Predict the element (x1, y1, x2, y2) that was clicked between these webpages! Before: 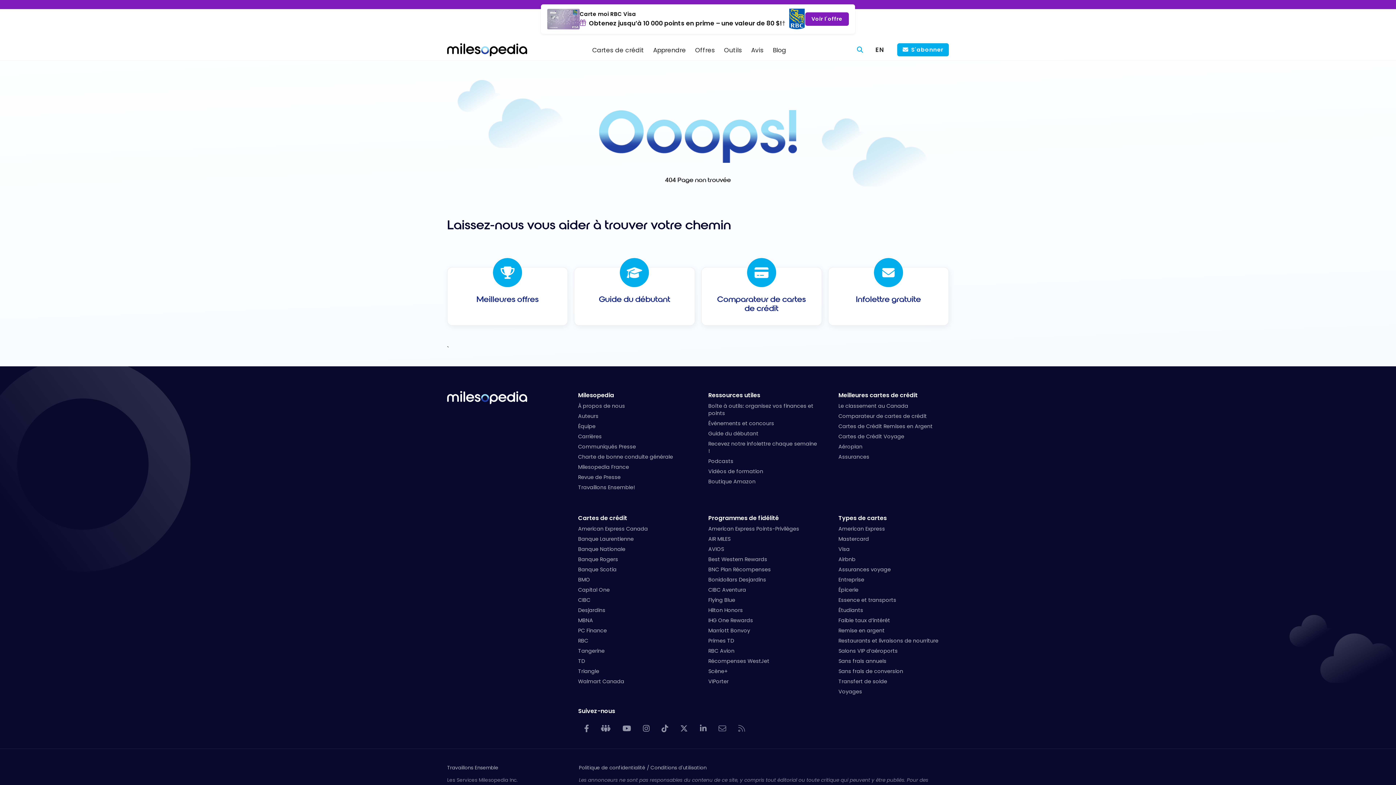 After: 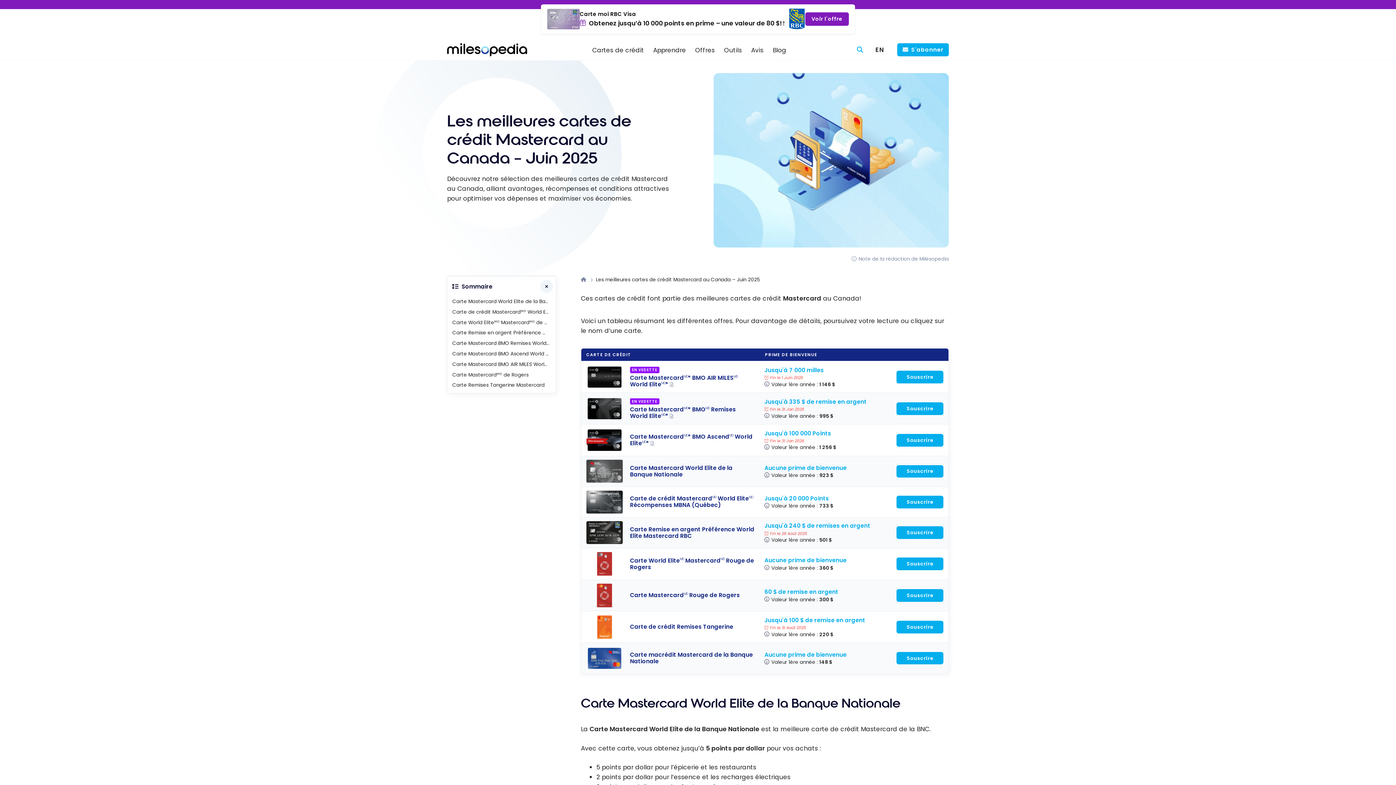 Action: label: Mastercard bbox: (838, 535, 949, 542)